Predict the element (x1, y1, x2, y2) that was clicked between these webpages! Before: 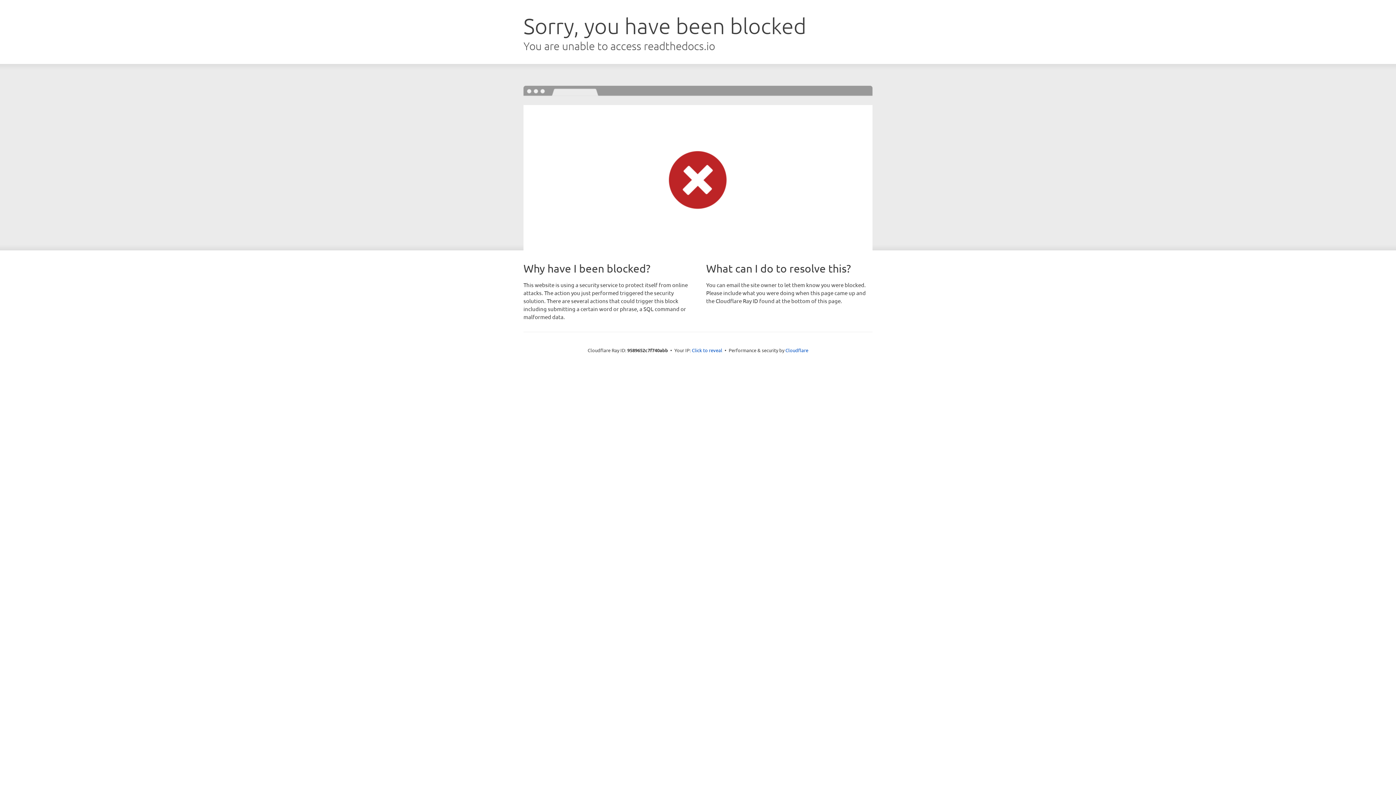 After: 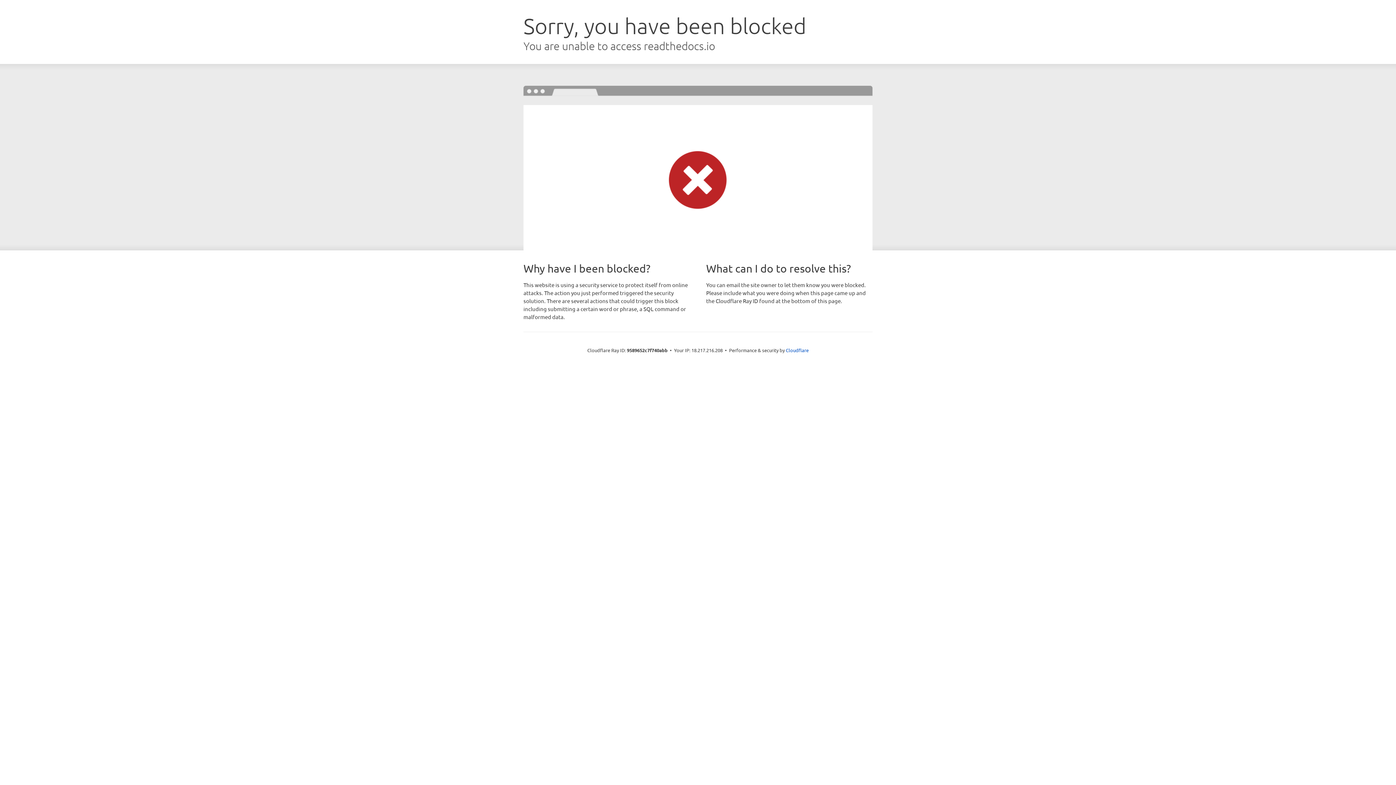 Action: bbox: (692, 346, 722, 353) label: Click to reveal